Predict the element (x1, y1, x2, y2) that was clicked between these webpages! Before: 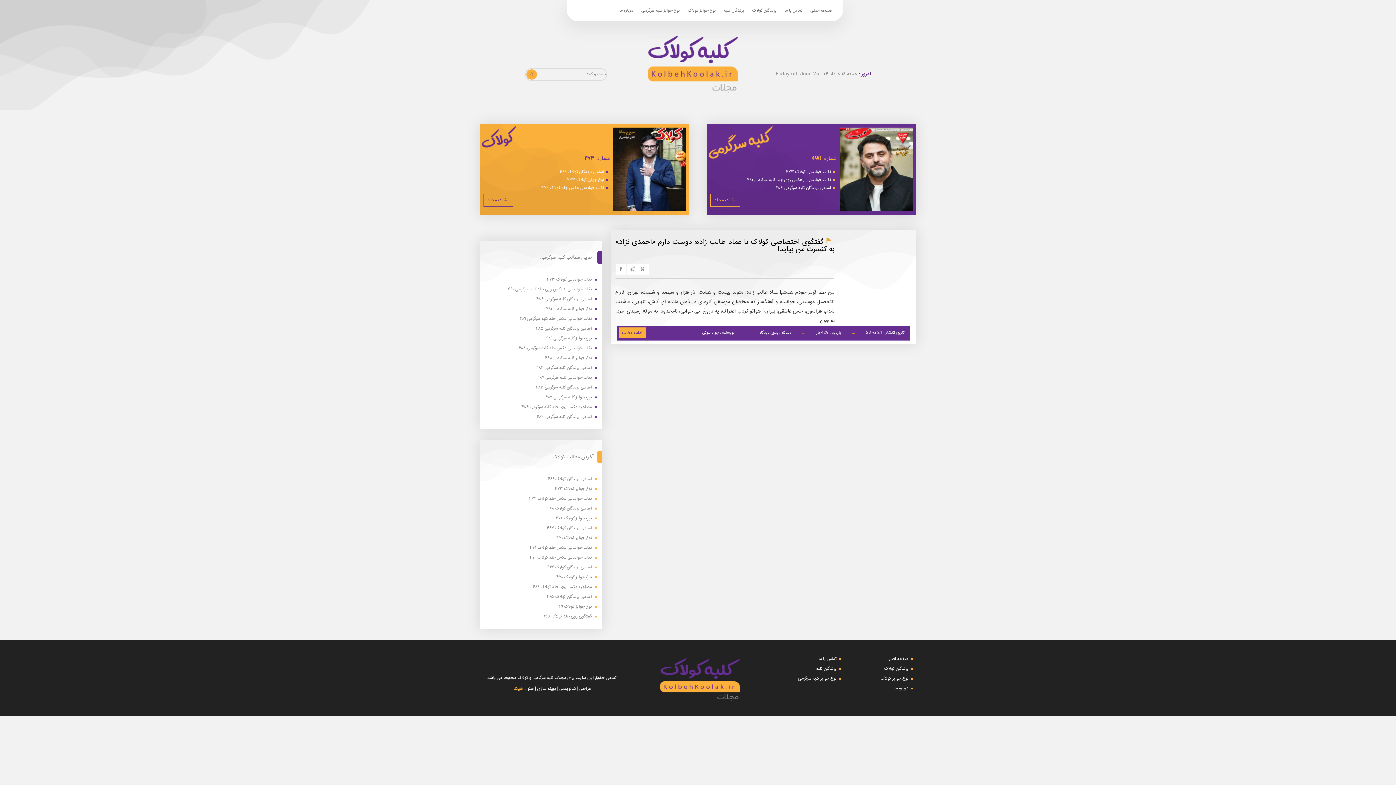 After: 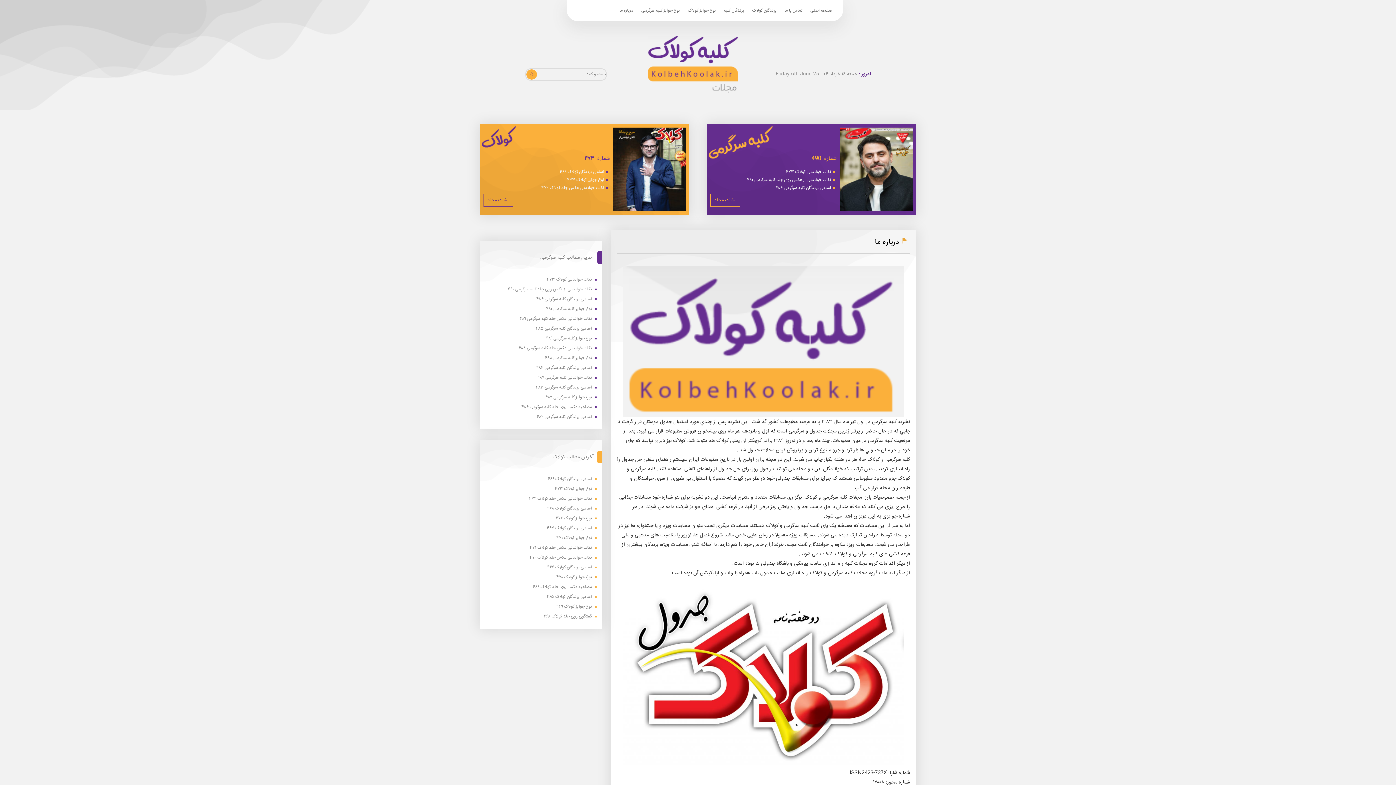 Action: label: درباره ما bbox: (844, 684, 916, 693)